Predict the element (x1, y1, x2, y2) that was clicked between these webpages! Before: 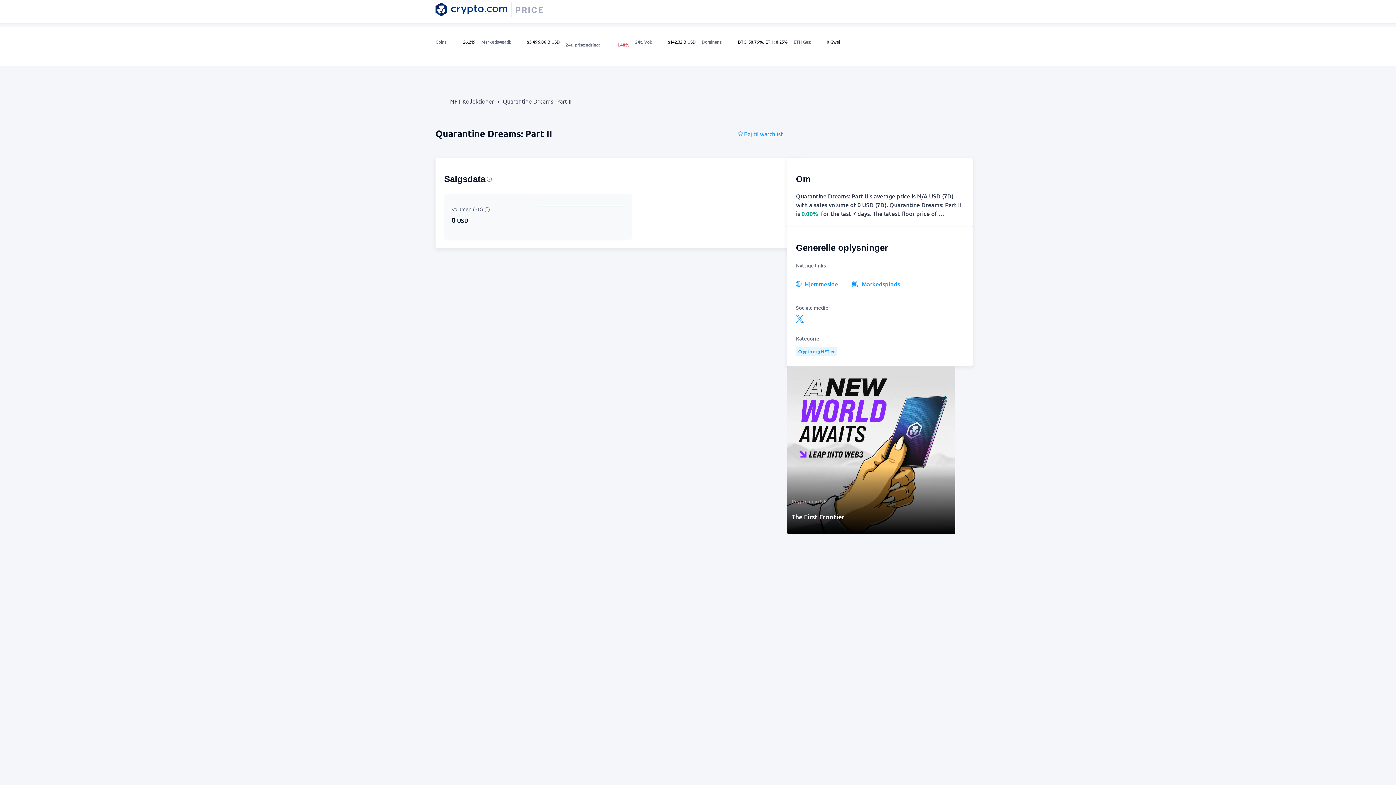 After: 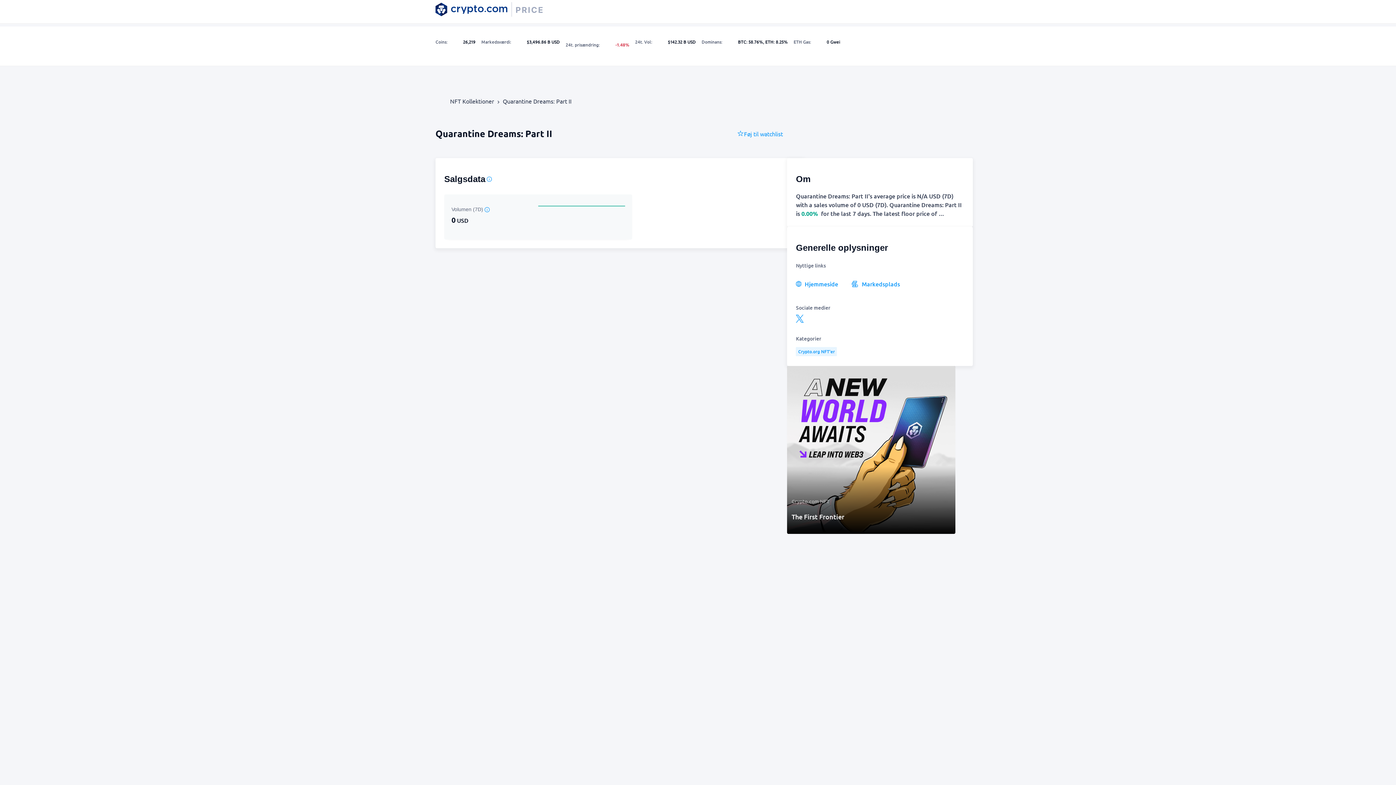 Action: bbox: (796, 272, 838, 295) label: Hjemmeside